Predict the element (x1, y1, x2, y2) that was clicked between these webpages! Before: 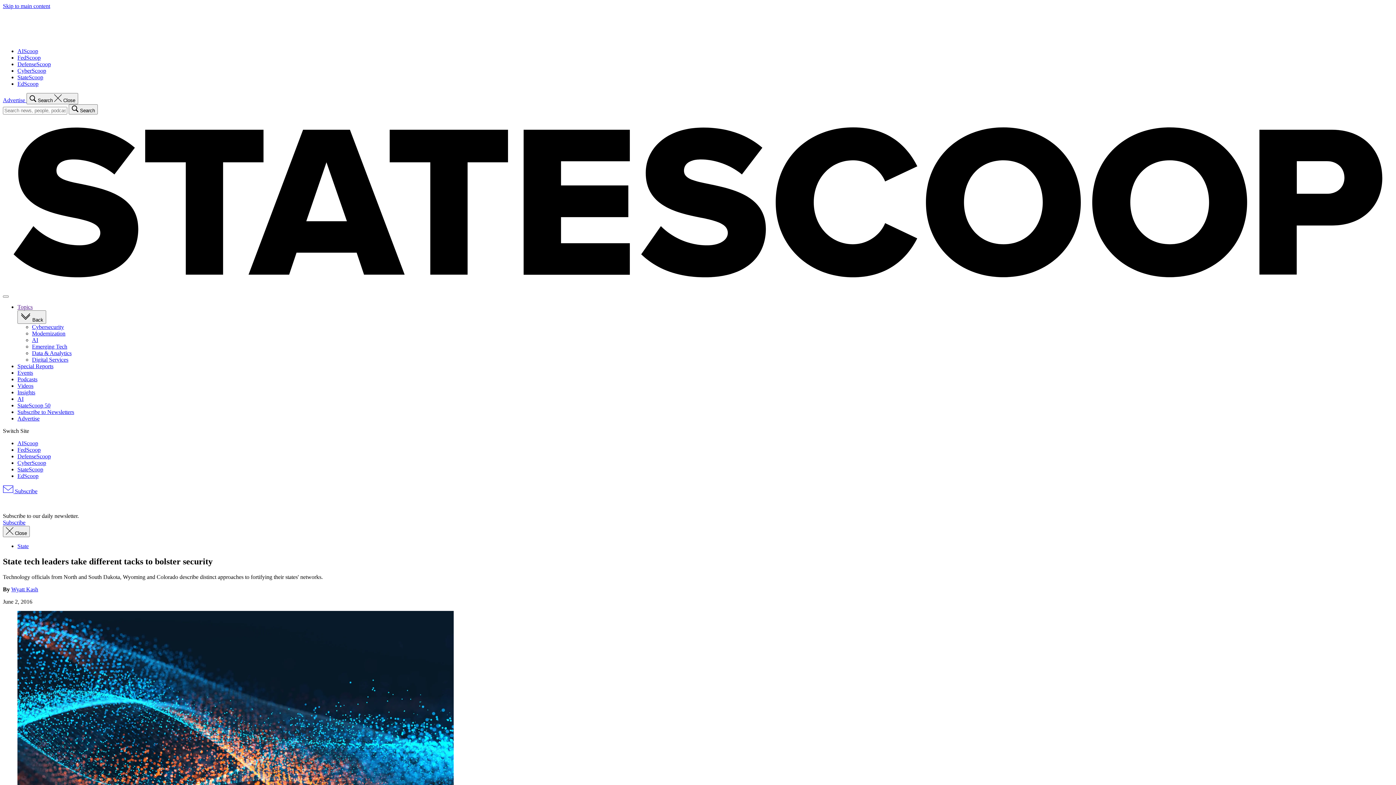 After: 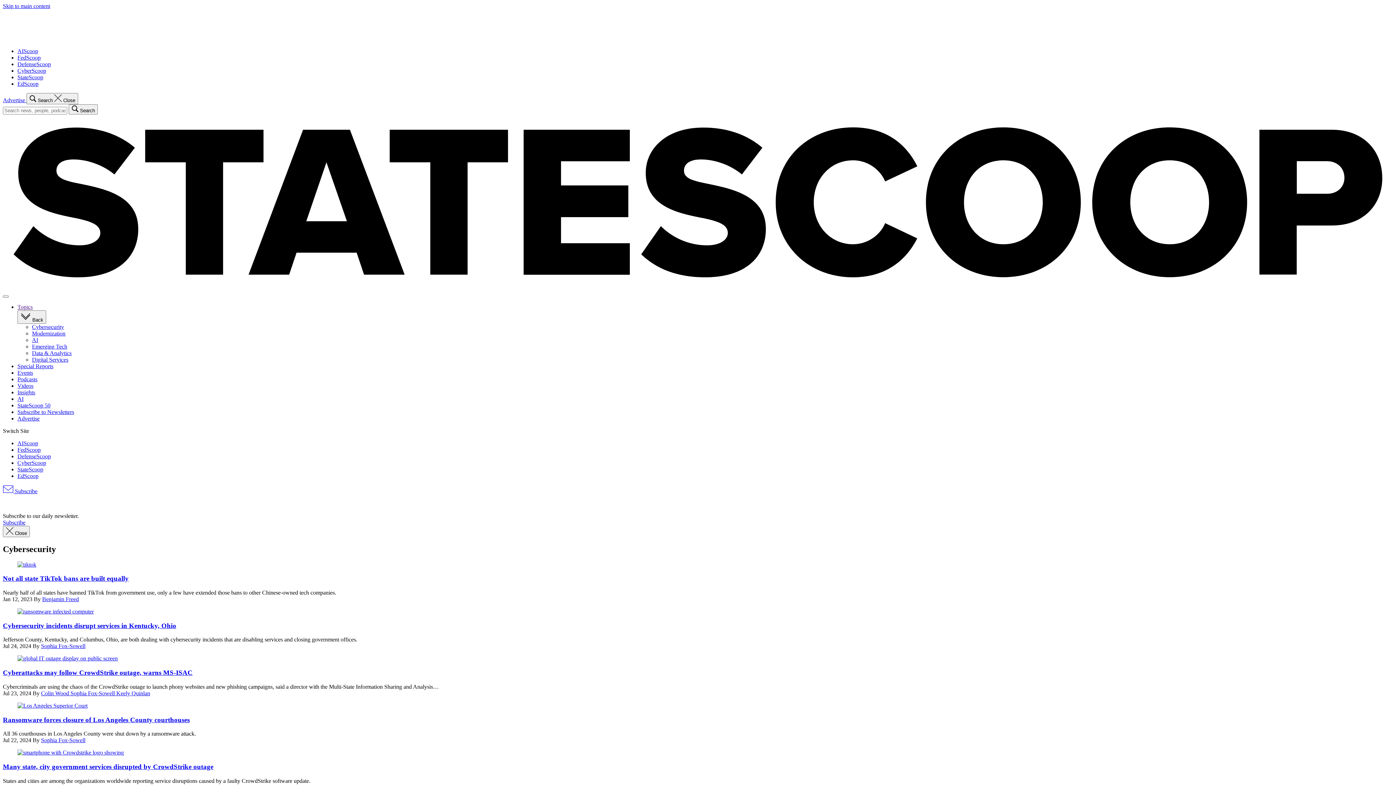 Action: bbox: (32, 323, 64, 330) label: Cybersecurity